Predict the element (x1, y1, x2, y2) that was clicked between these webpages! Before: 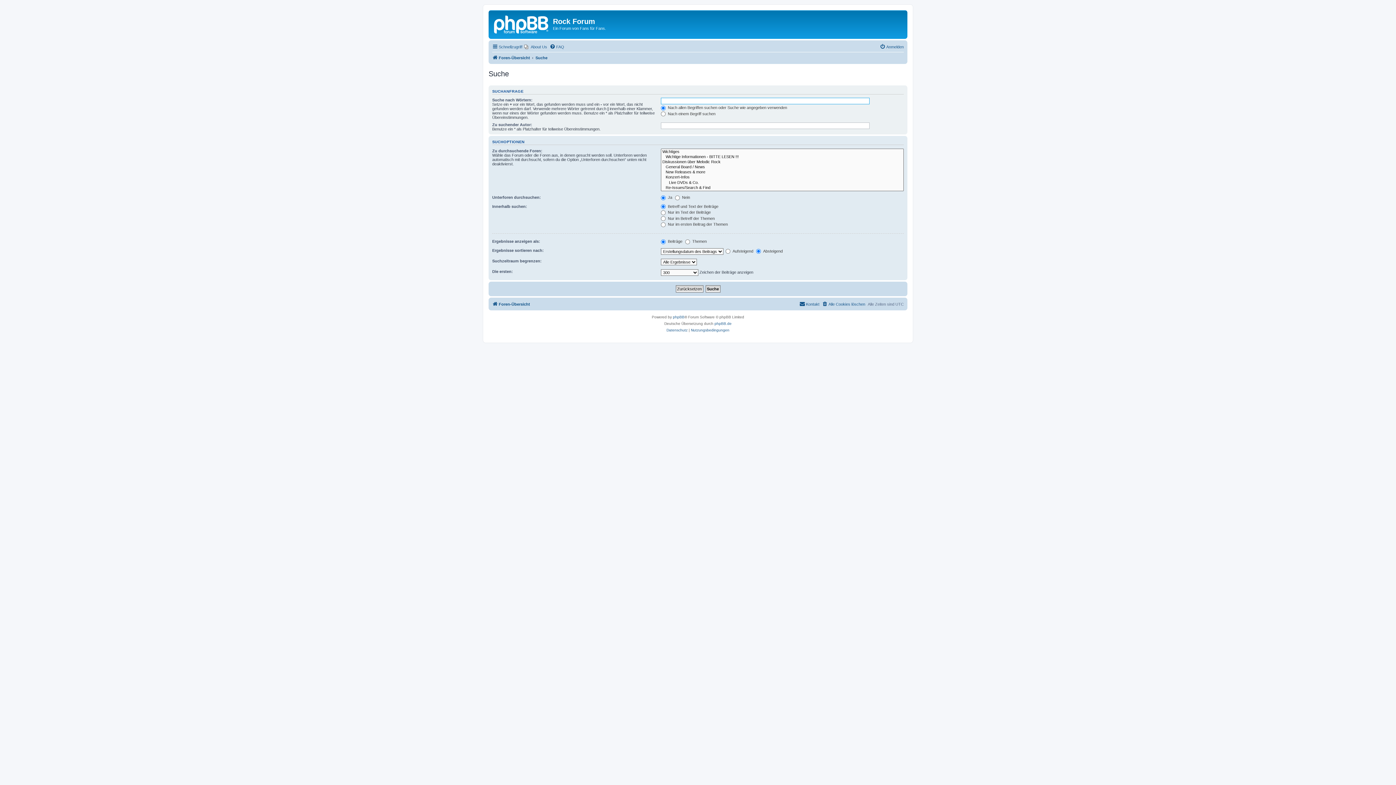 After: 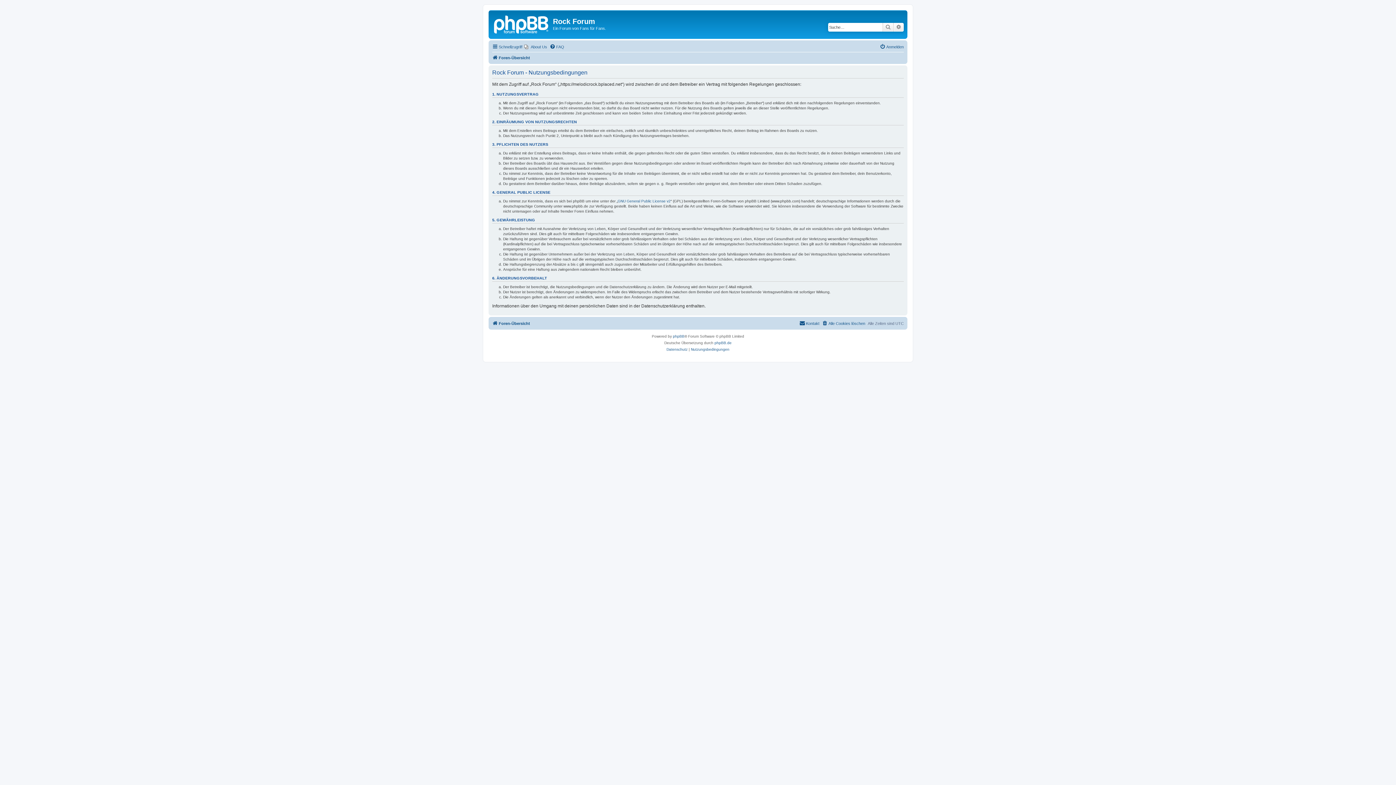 Action: bbox: (691, 327, 729, 333) label: Nutzungsbedingungen